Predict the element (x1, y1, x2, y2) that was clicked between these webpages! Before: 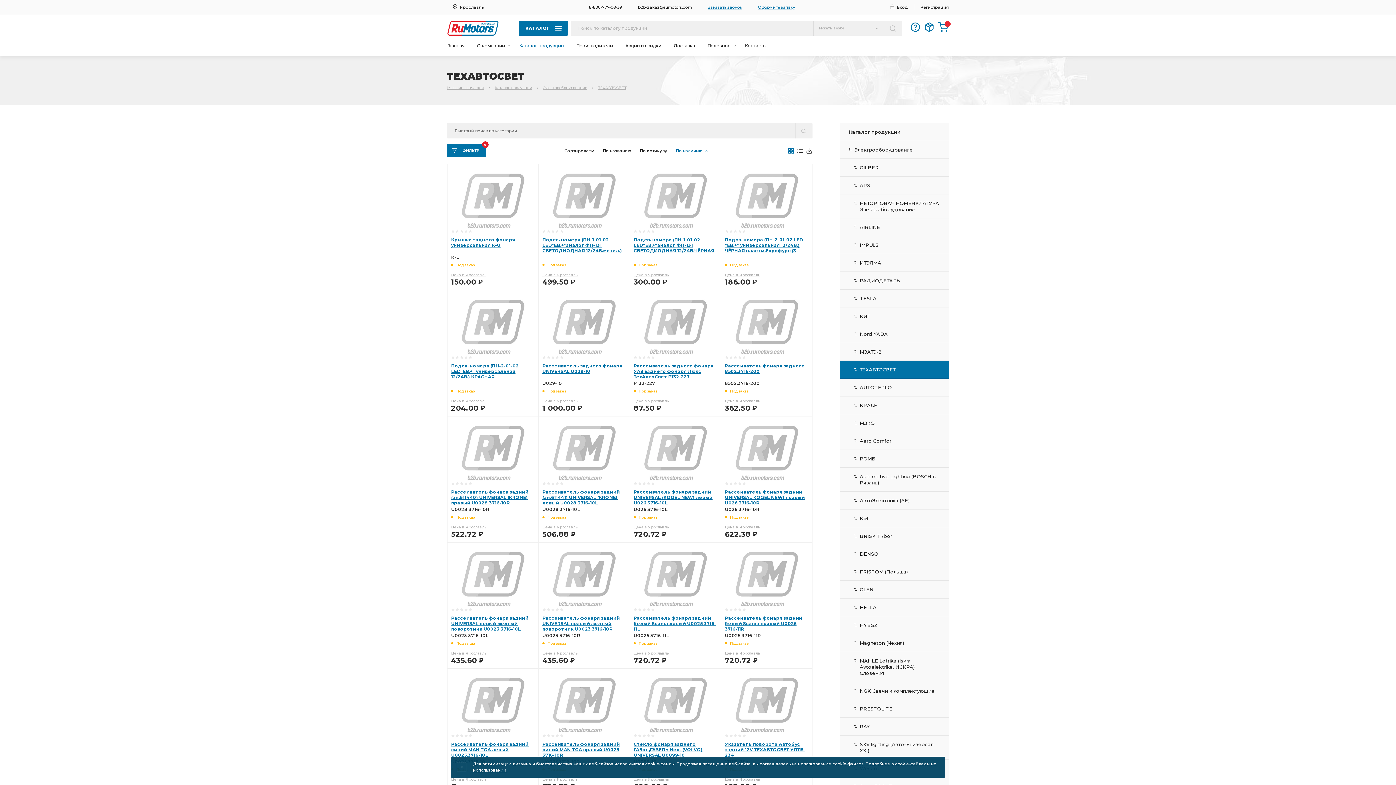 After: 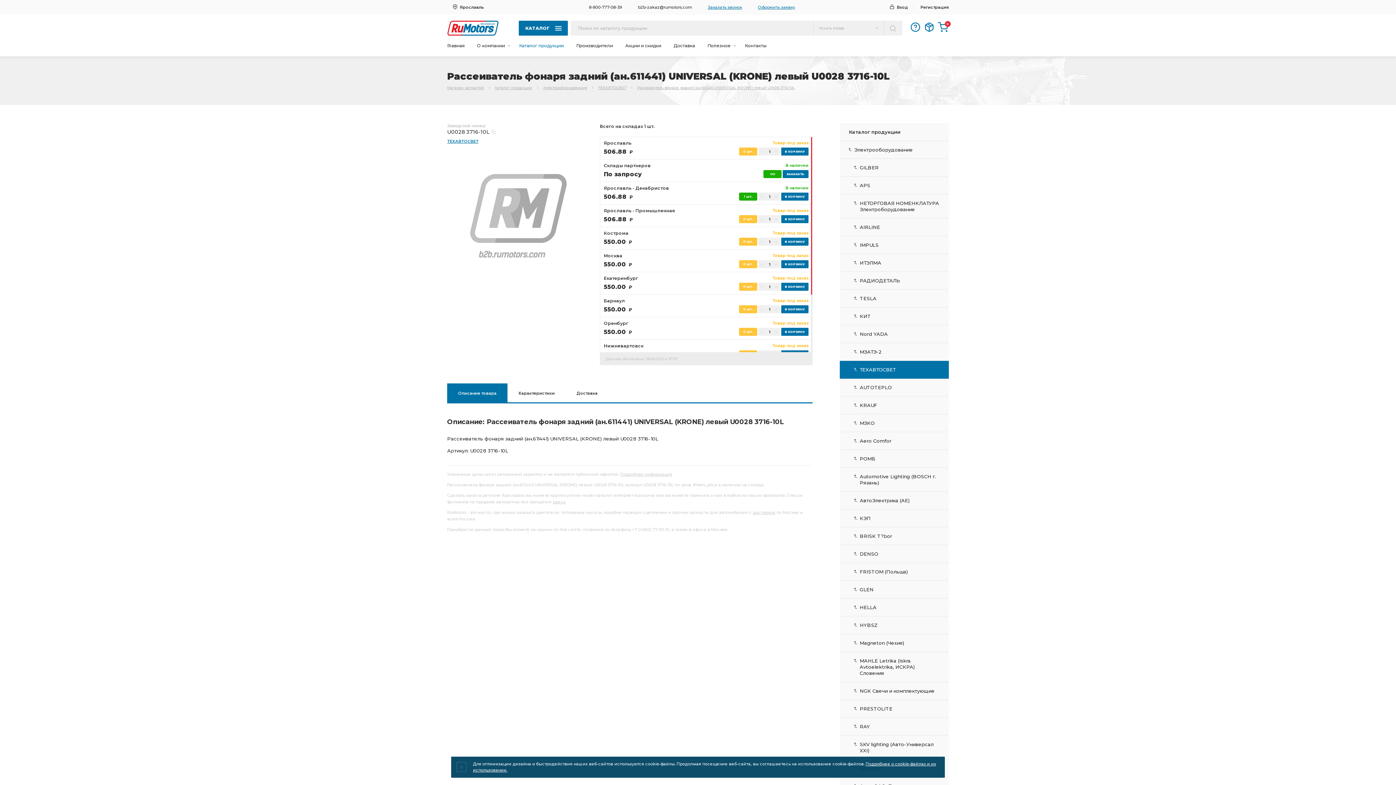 Action: label: Рассеиватель фонаря задний (ан.611441) UNIVERSAL (KRONE) левый U0028 3716-10L bbox: (542, 489, 620, 505)